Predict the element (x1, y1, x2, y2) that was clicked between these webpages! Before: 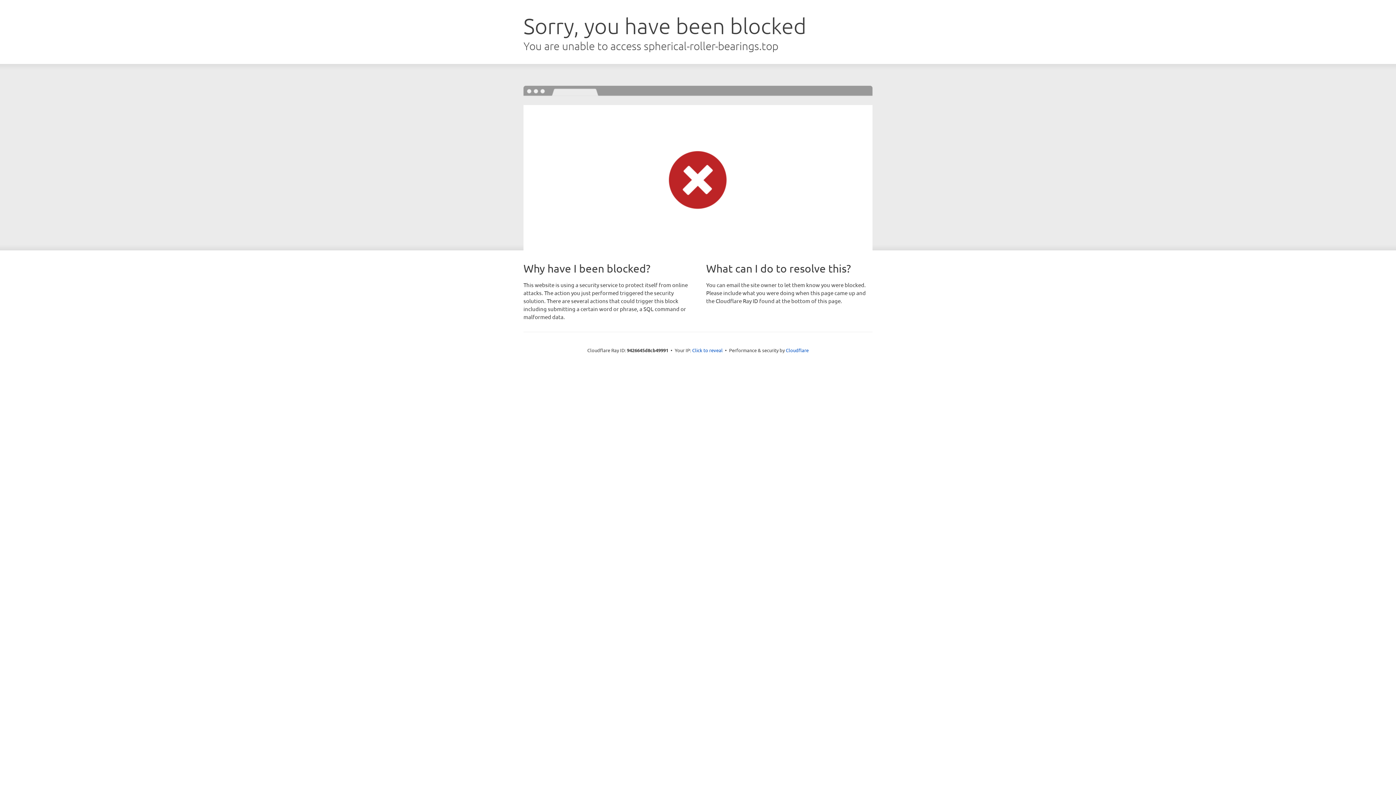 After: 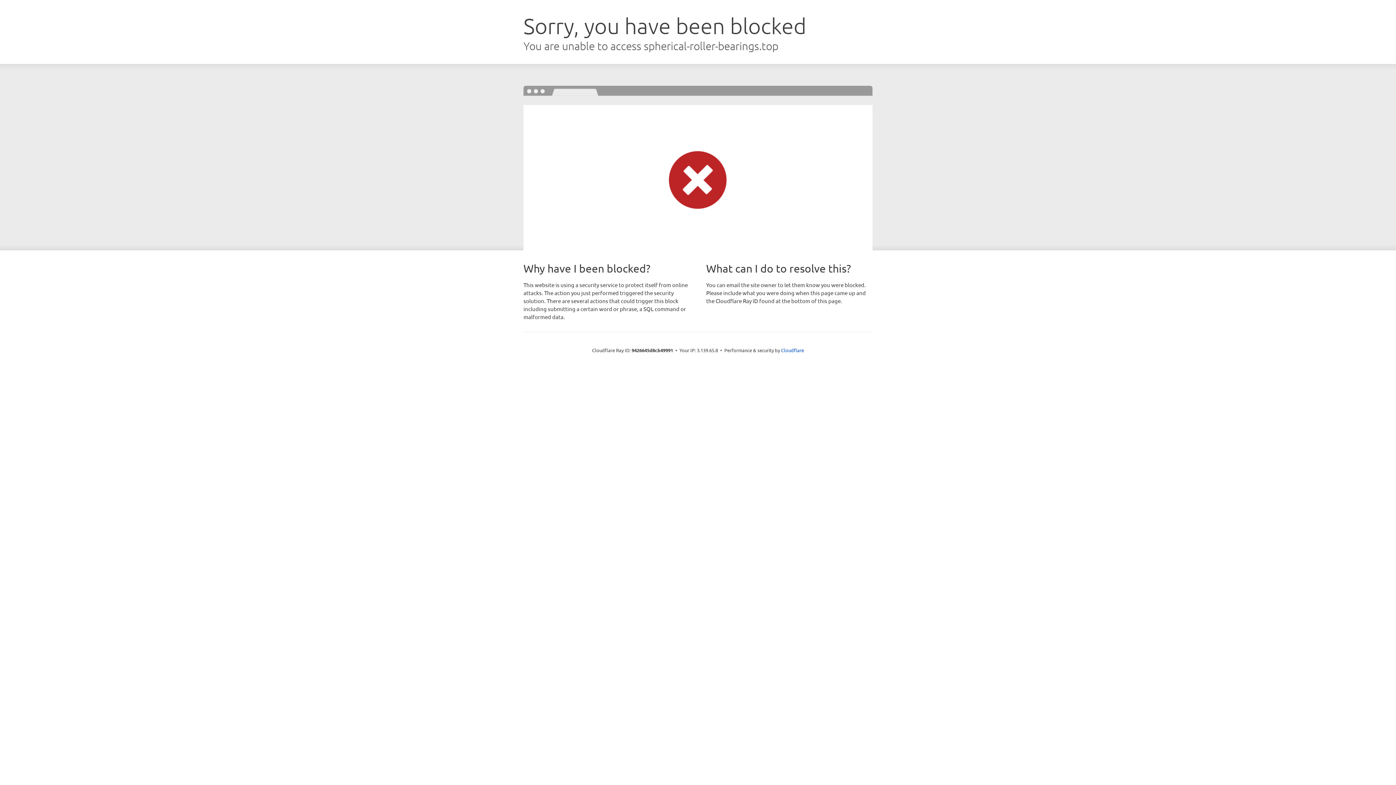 Action: bbox: (692, 346, 722, 353) label: Click to reveal